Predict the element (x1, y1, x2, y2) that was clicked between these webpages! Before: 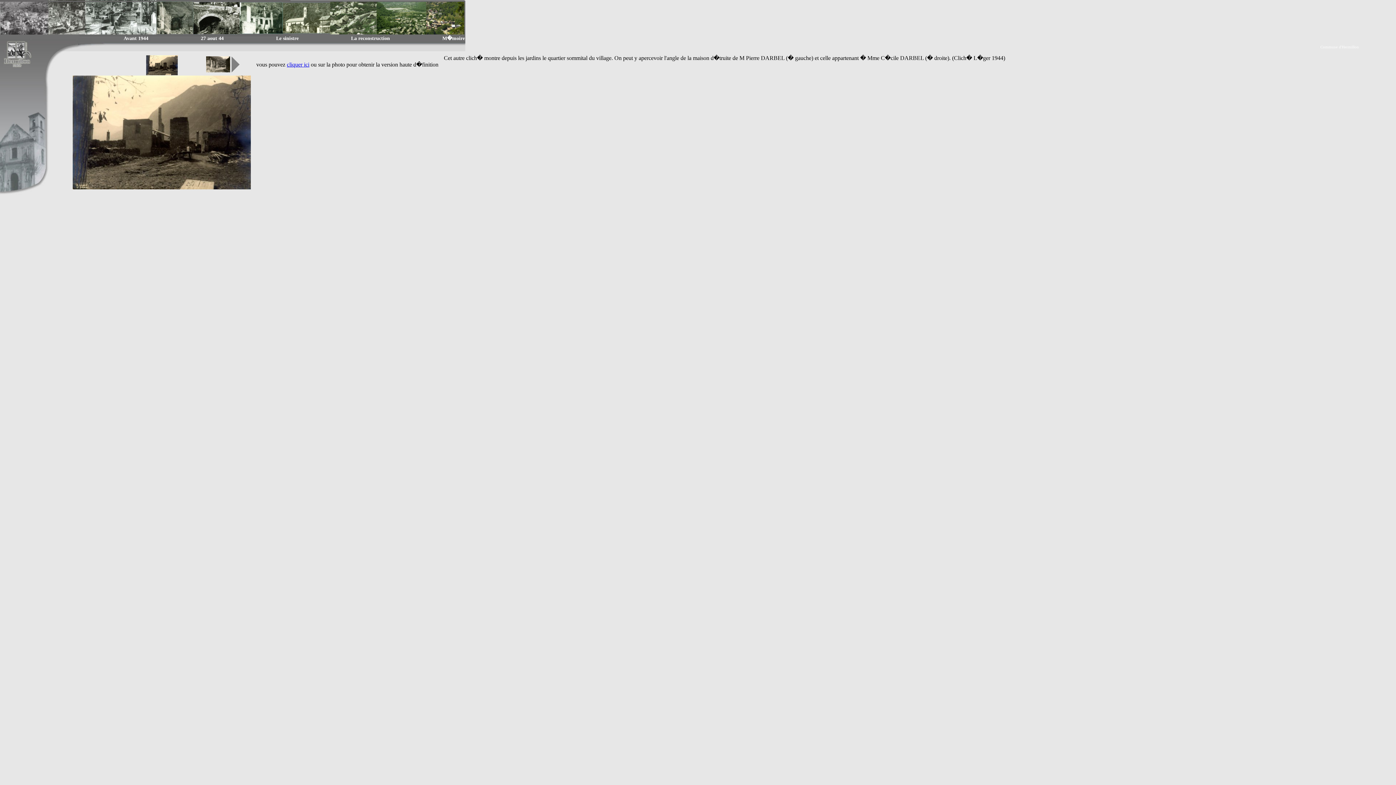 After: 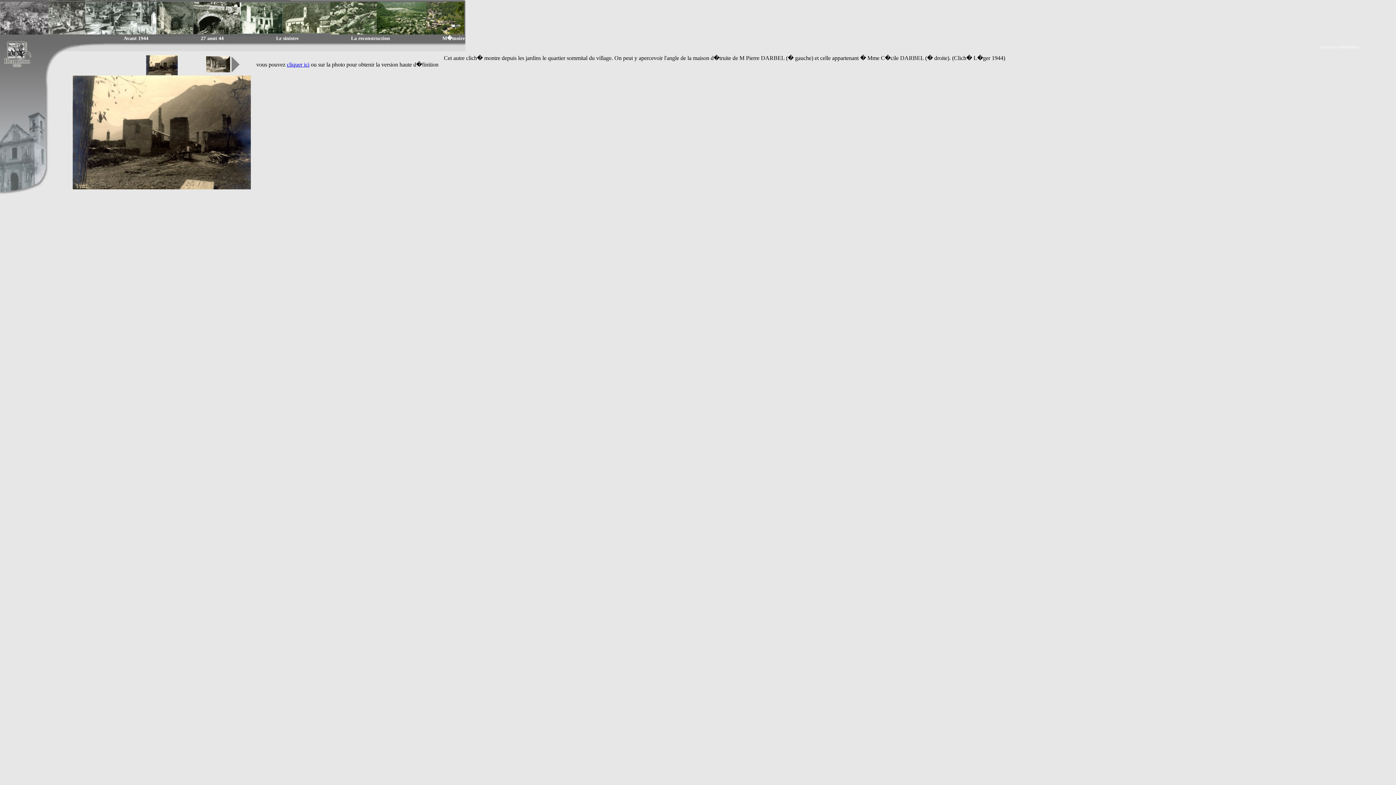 Action: bbox: (286, 61, 309, 67) label: cliquer ici